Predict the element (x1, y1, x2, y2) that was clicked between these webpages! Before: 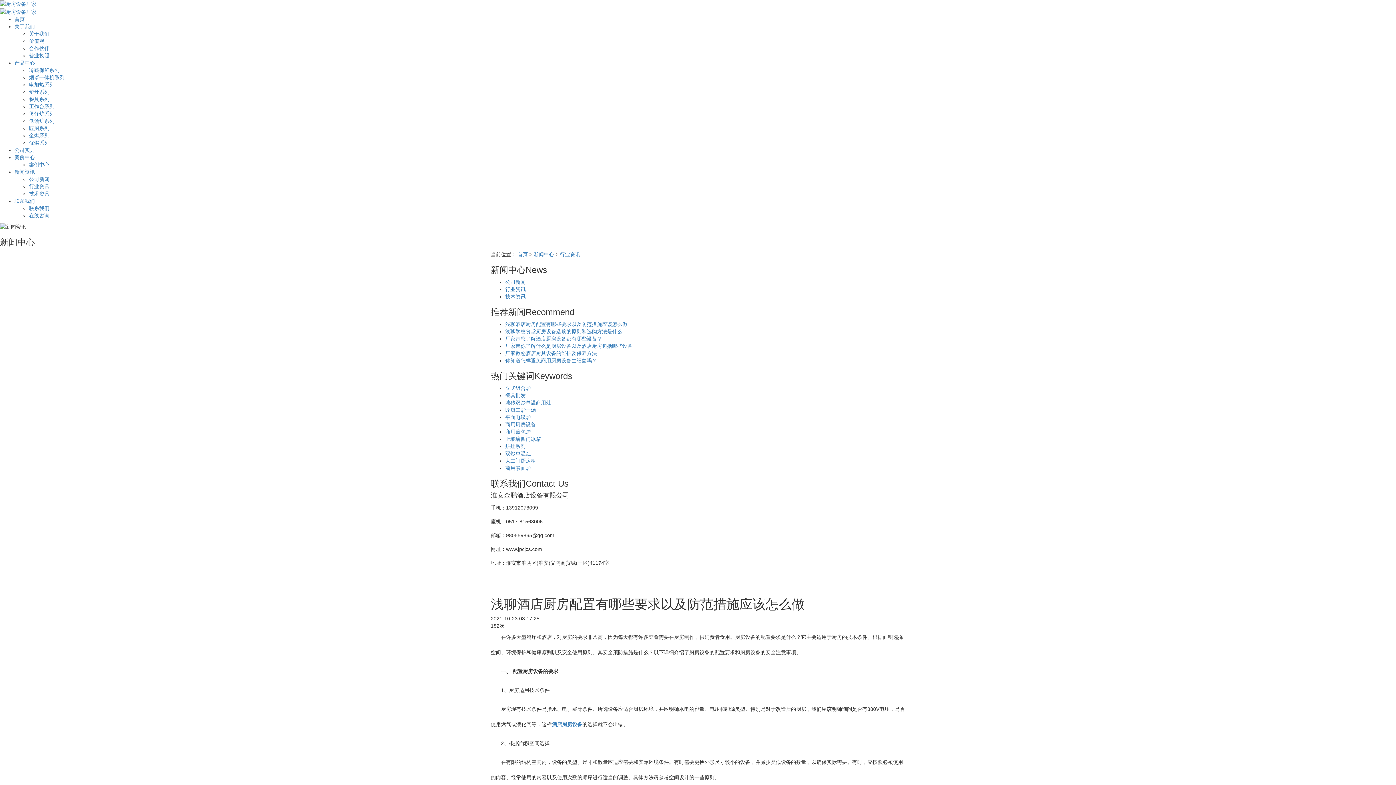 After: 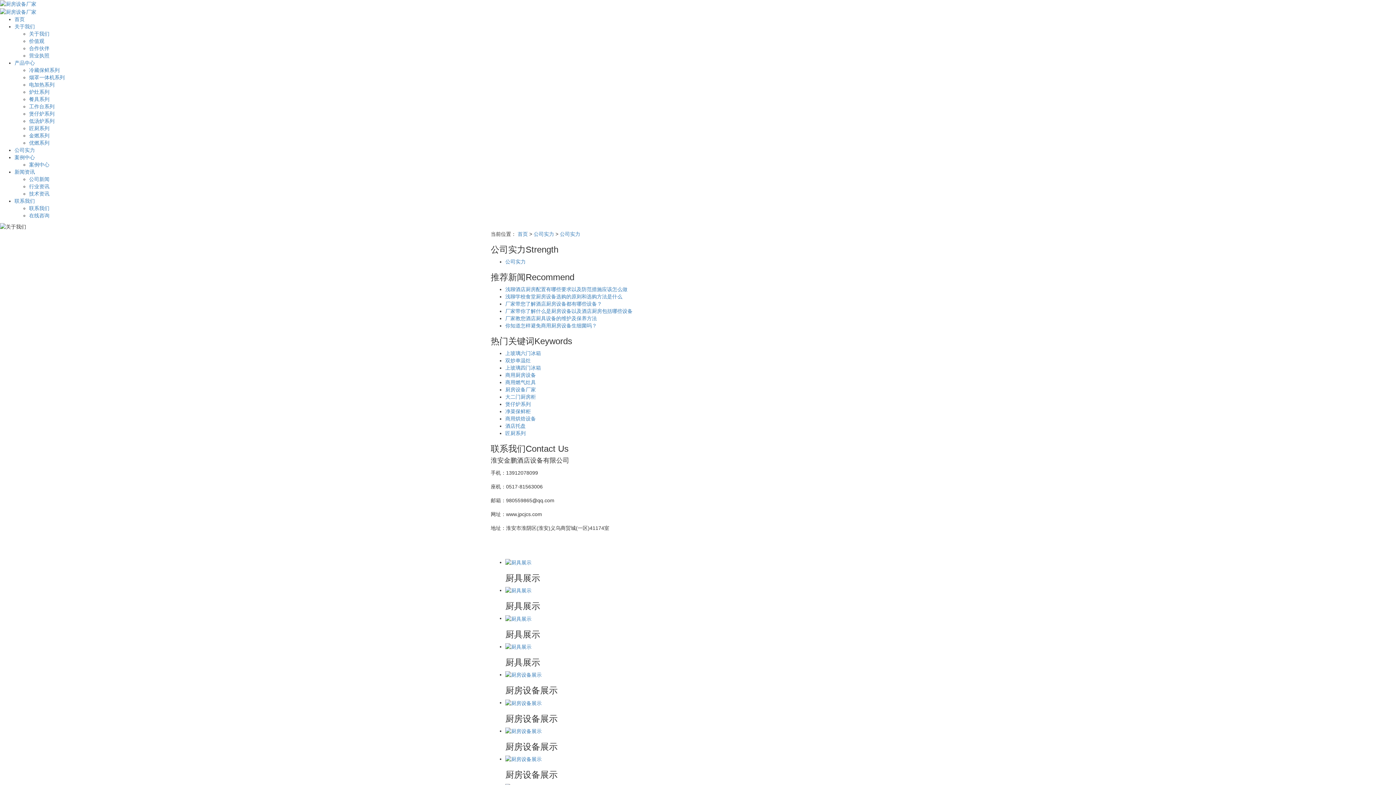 Action: label: 公司实力 bbox: (14, 147, 34, 152)